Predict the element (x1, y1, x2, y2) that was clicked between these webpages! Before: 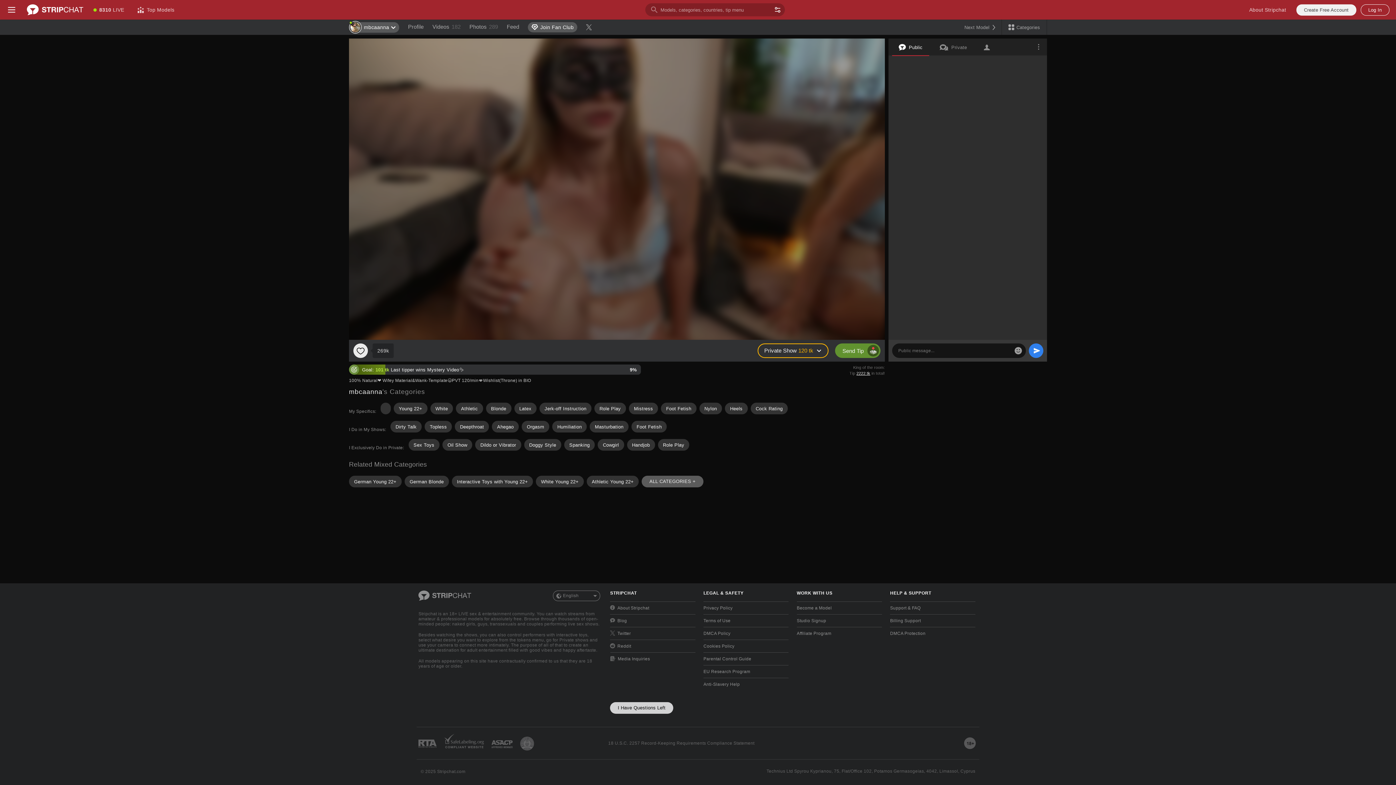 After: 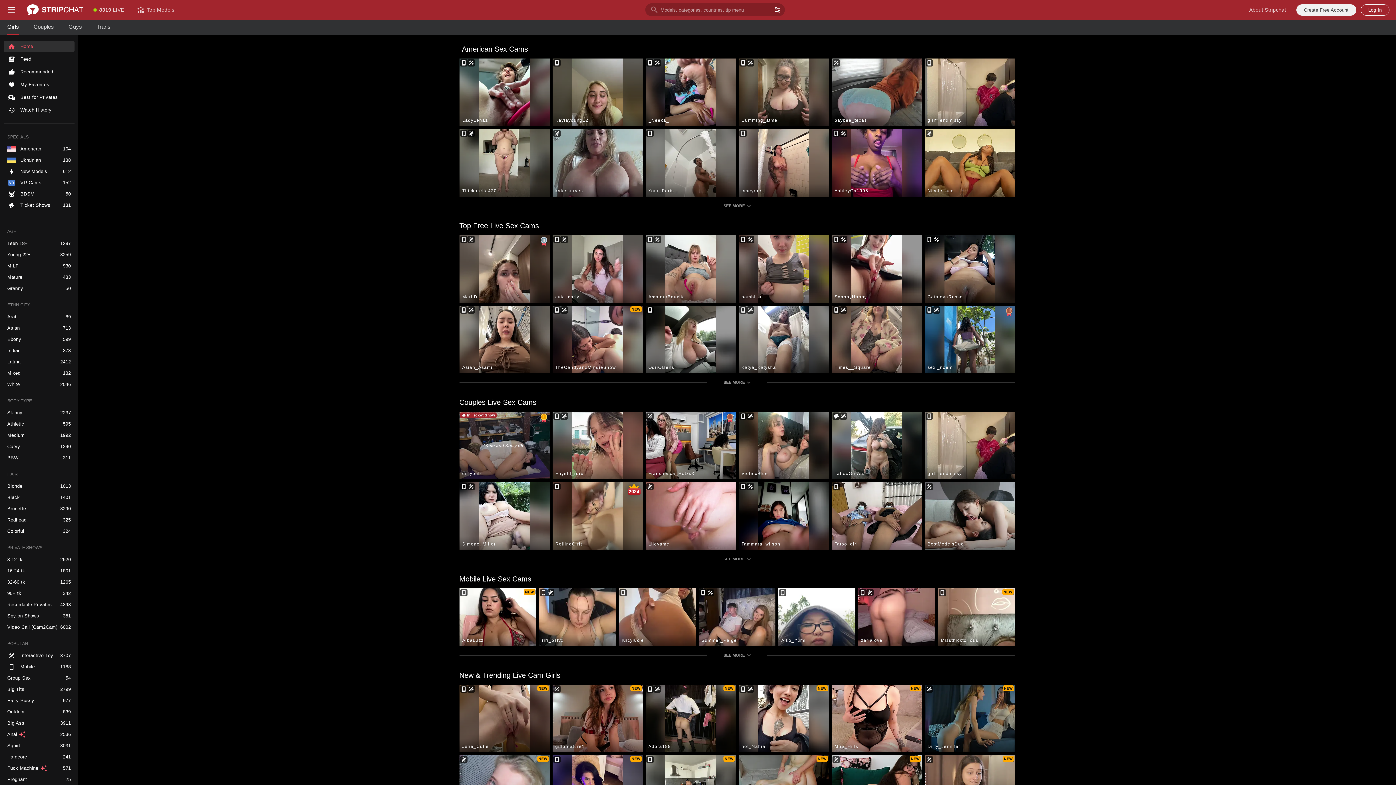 Action: bbox: (86, 0, 130, 19) label: 8310 LIVE